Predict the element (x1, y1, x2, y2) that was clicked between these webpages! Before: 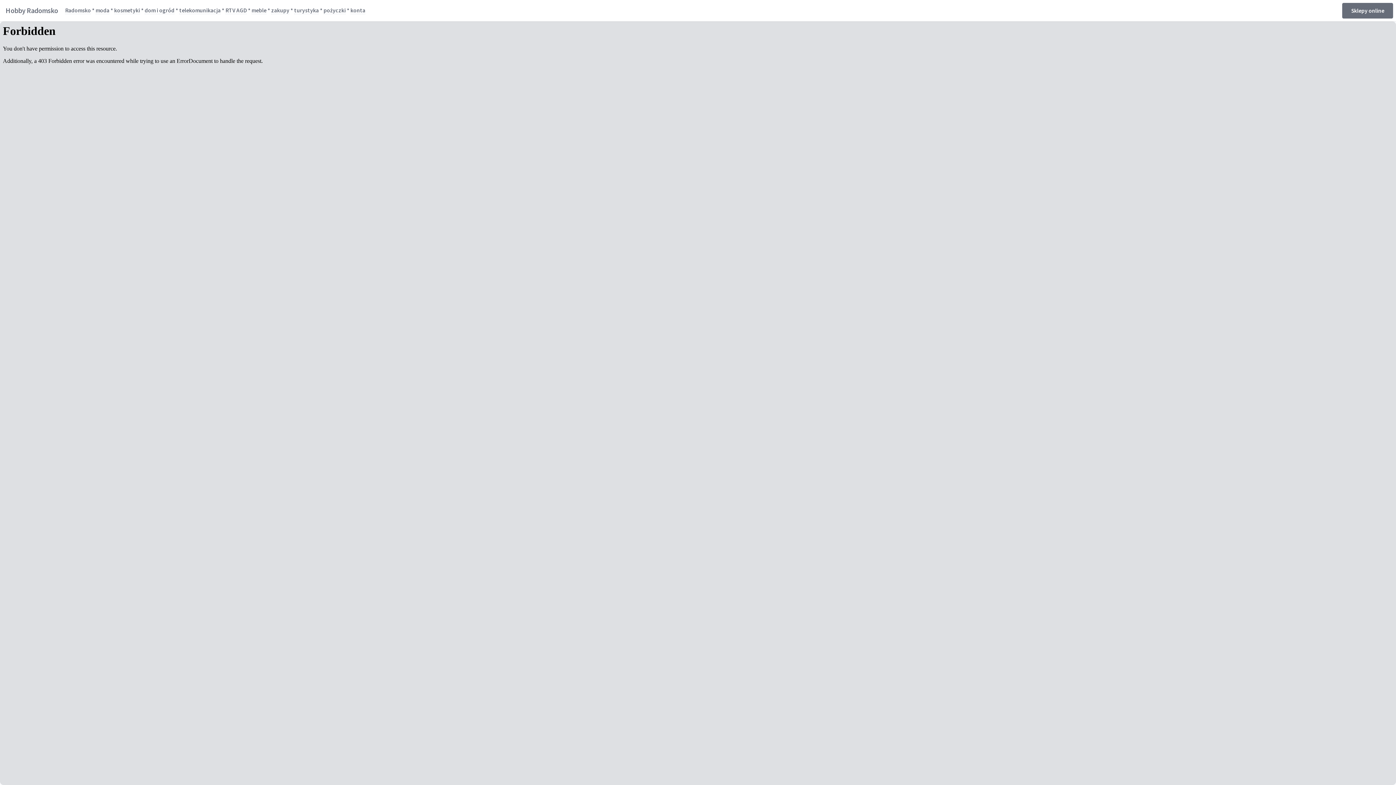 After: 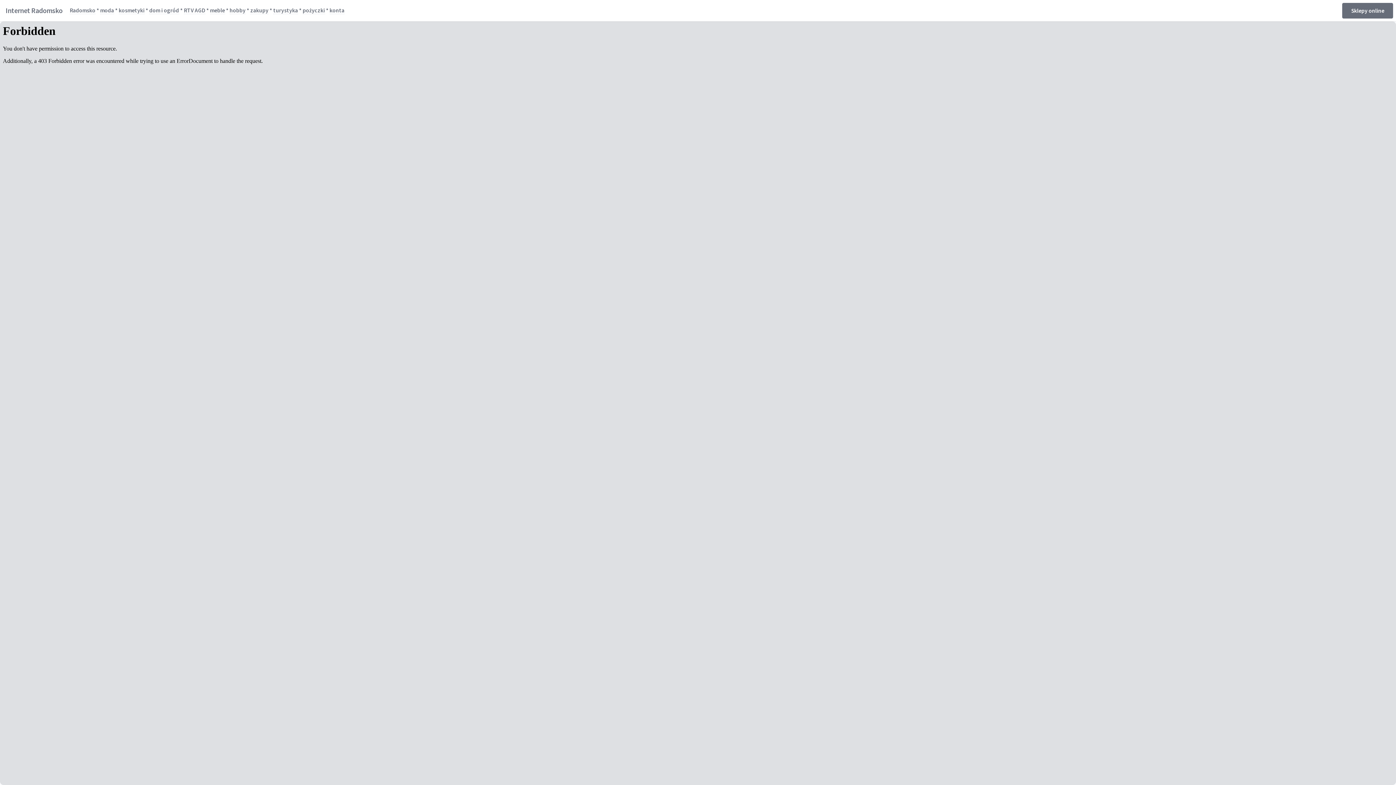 Action: label: telekomunikacja bbox: (179, 6, 220, 14)